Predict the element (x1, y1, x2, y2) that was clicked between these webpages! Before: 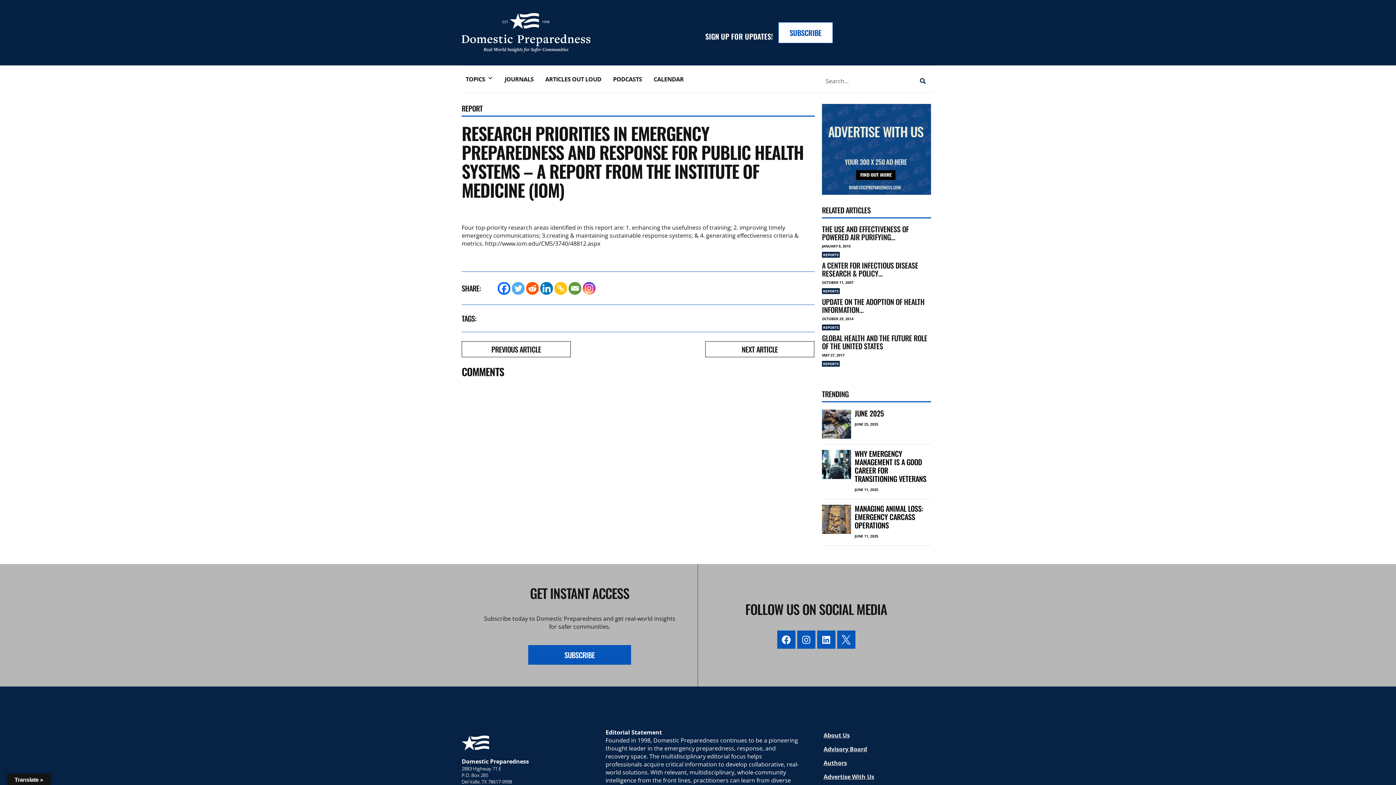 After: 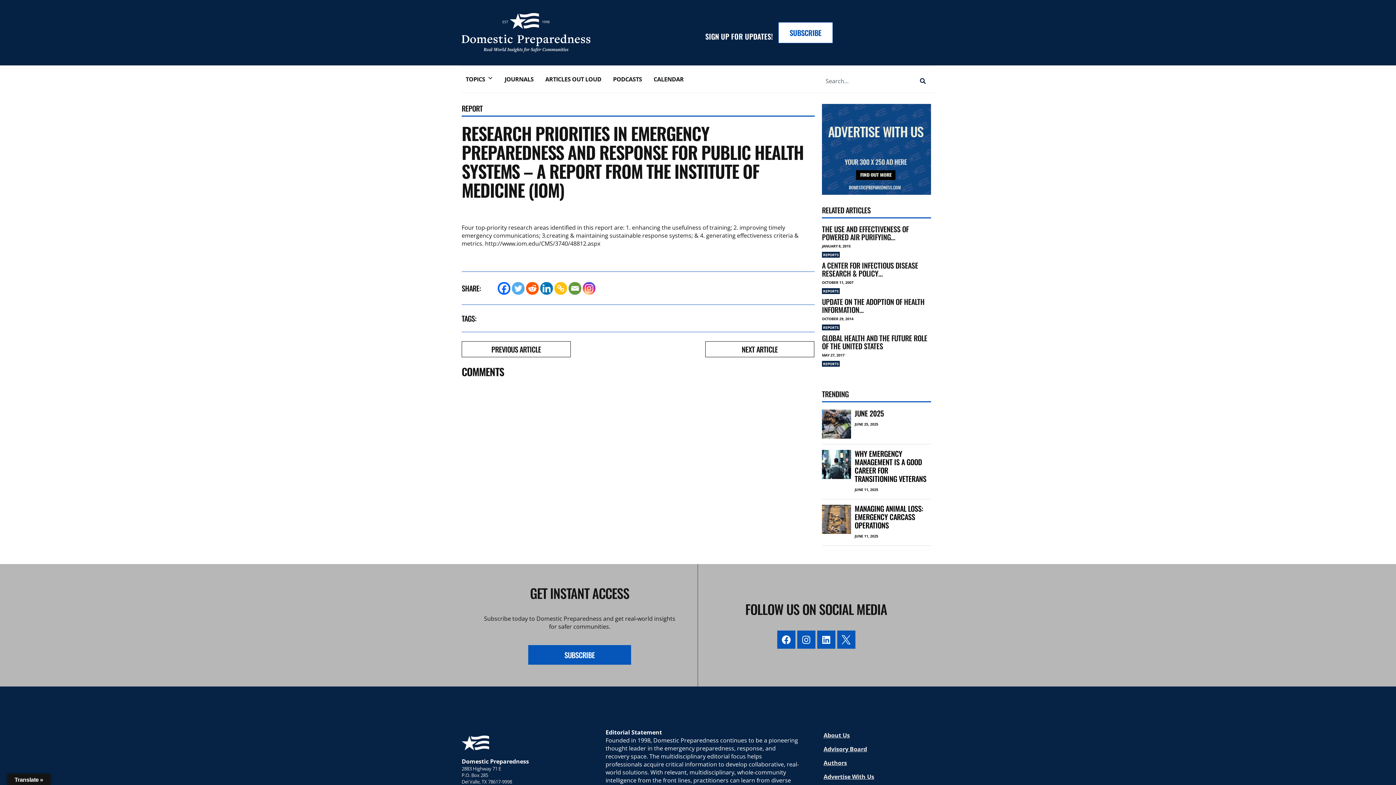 Action: bbox: (554, 282, 567, 294)